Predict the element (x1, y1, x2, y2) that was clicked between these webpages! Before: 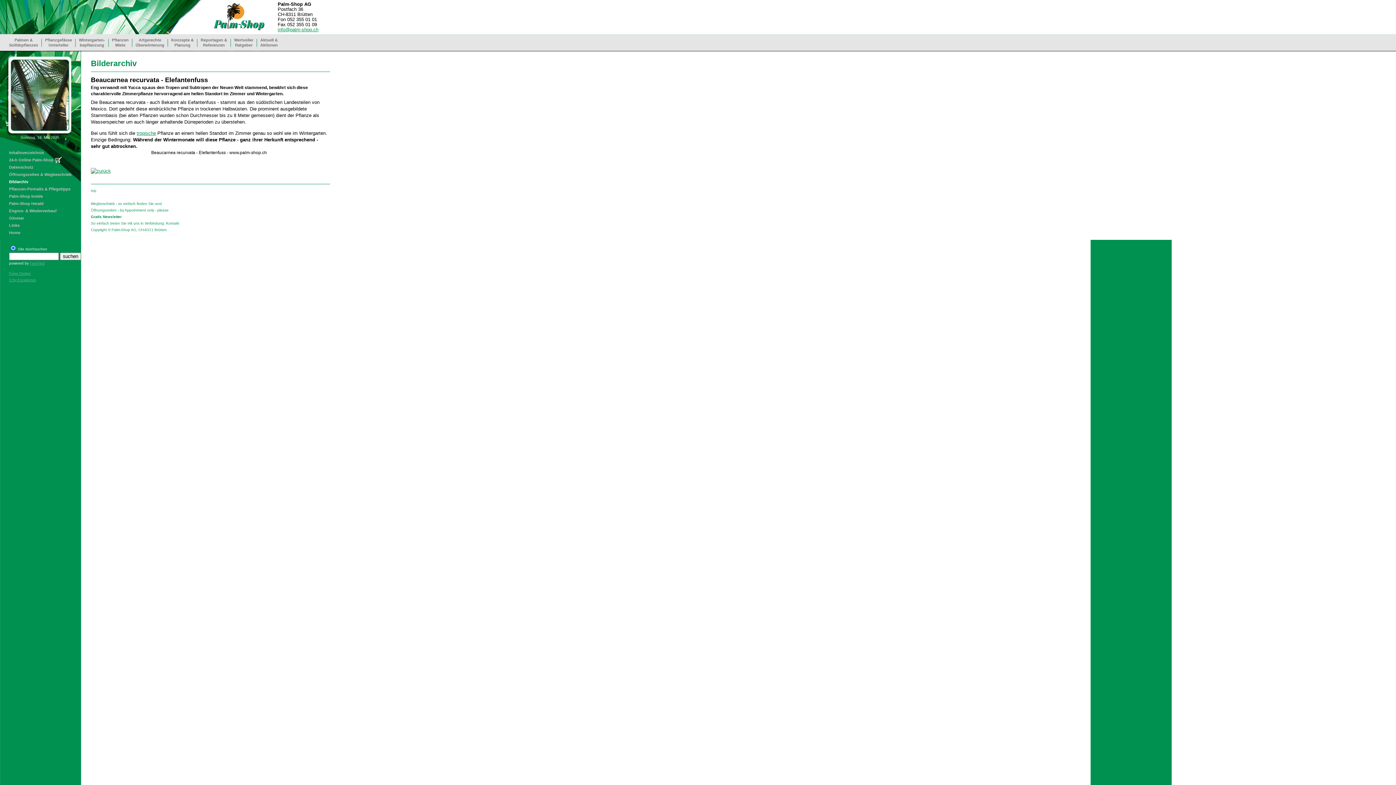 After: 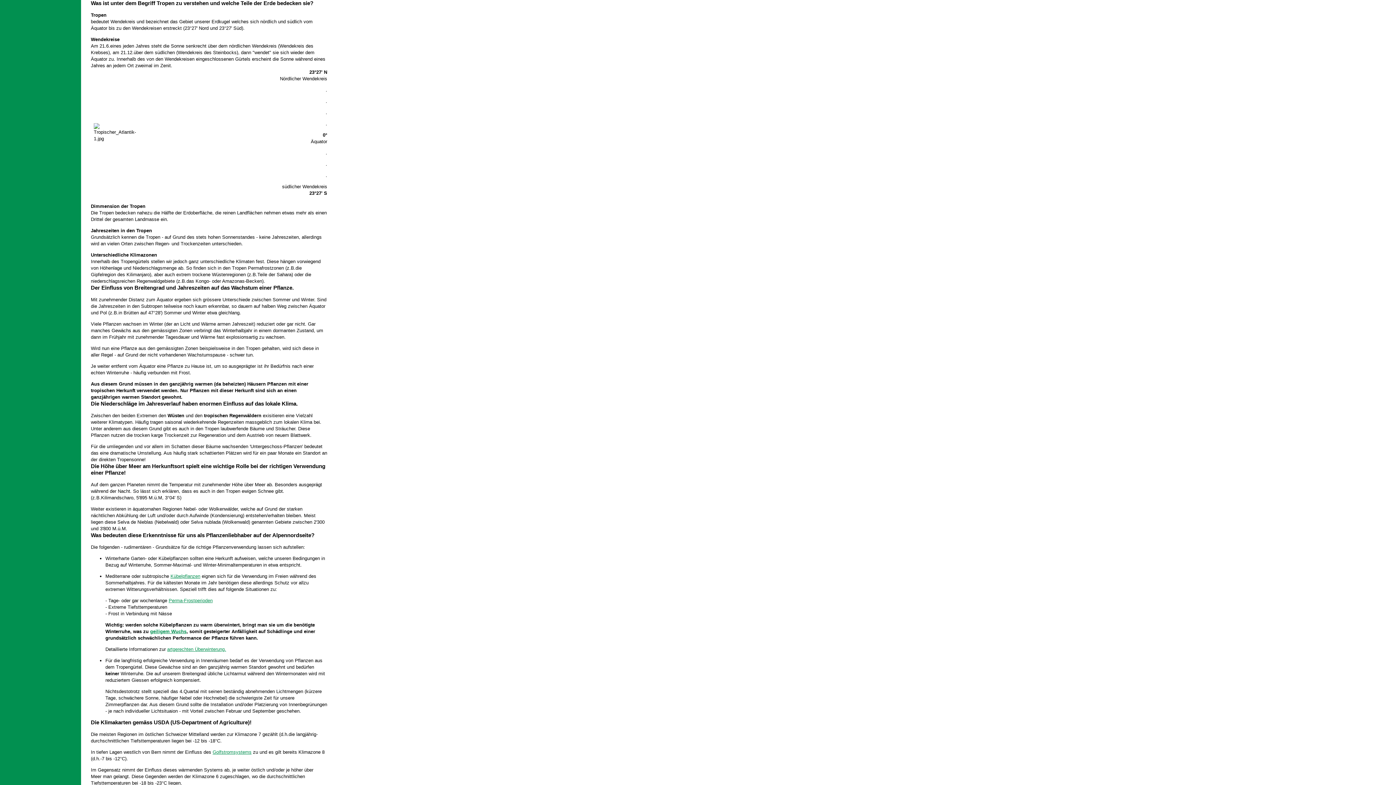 Action: bbox: (136, 130, 156, 136) label: tropische